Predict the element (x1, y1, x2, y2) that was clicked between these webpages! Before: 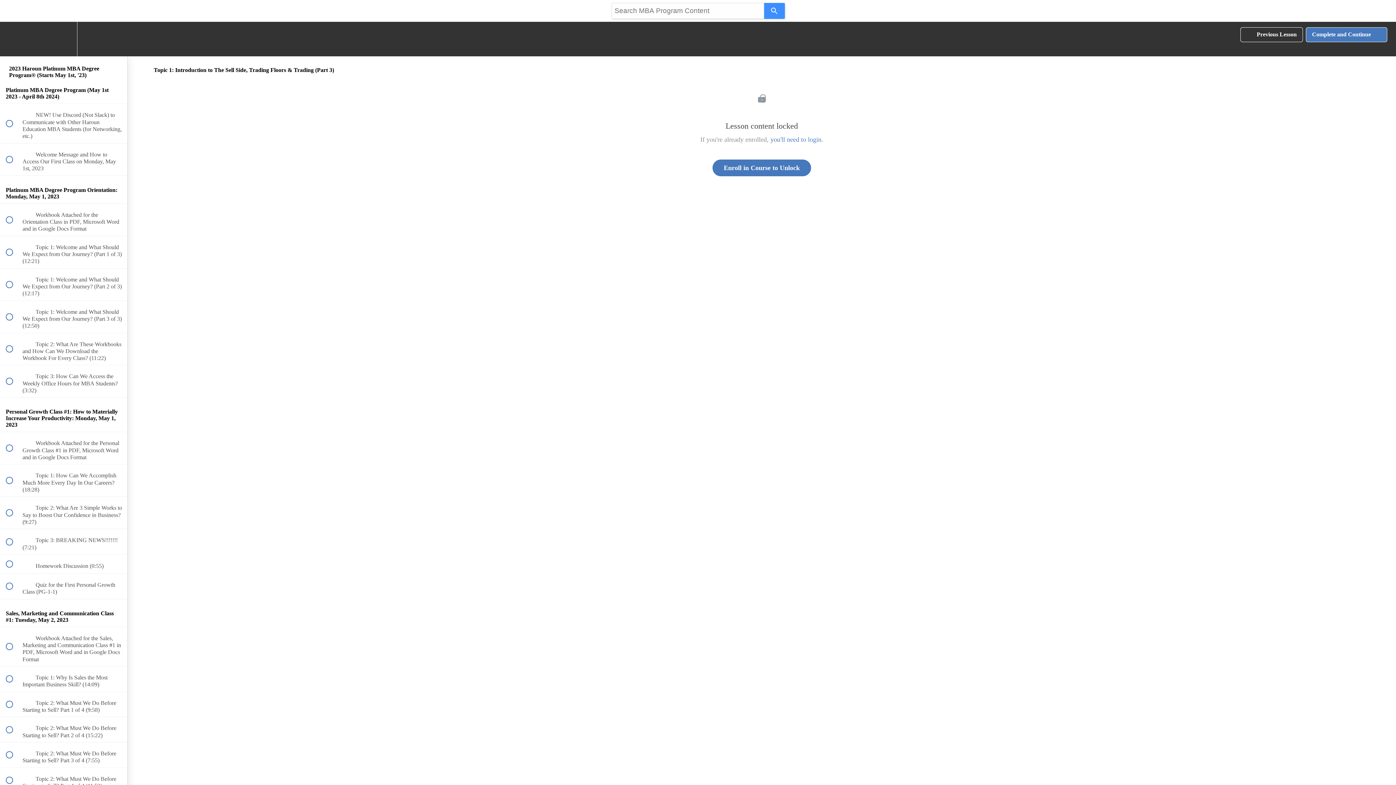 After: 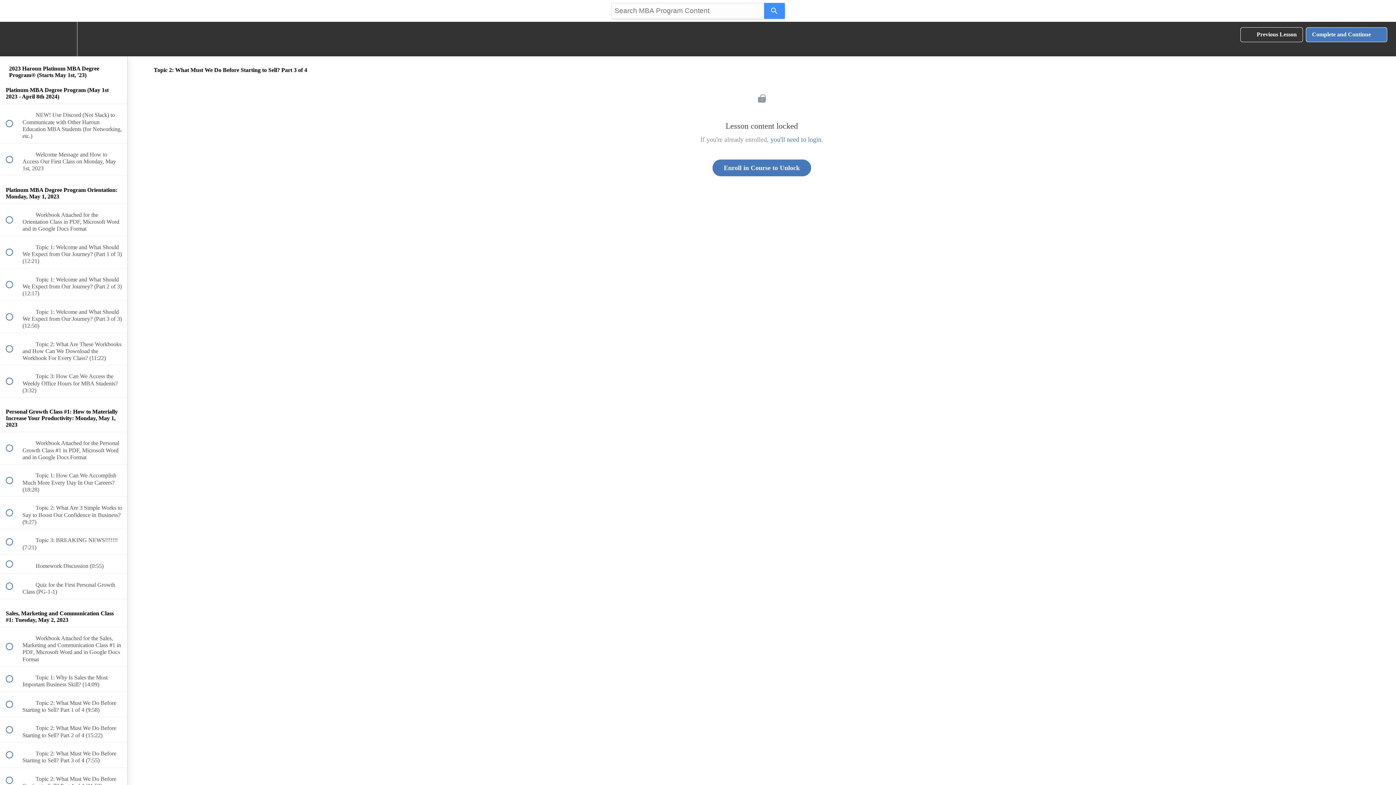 Action: label:  
 Topic 2: What Must We Do Before Starting to Sell? Part 3 of 4 (7:55) bbox: (0, 742, 127, 767)